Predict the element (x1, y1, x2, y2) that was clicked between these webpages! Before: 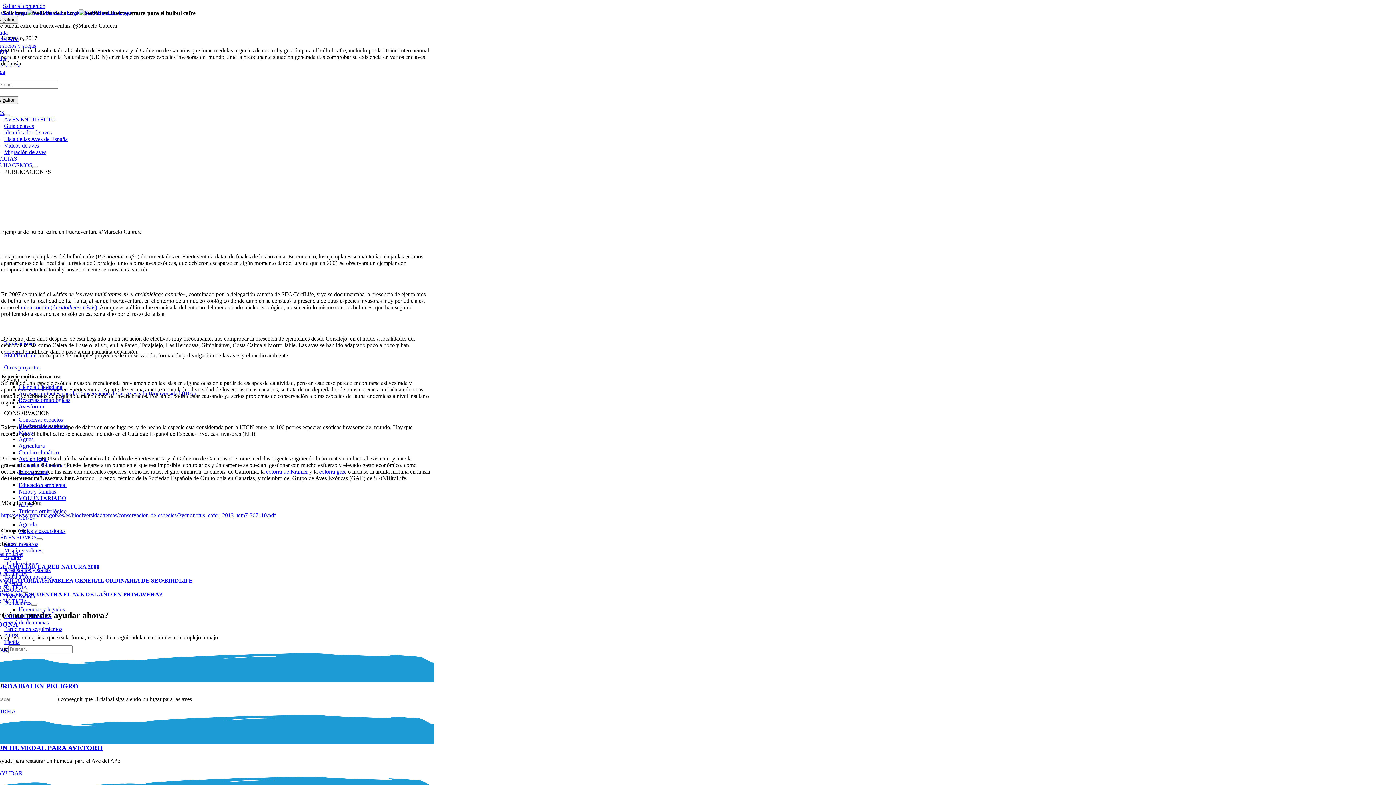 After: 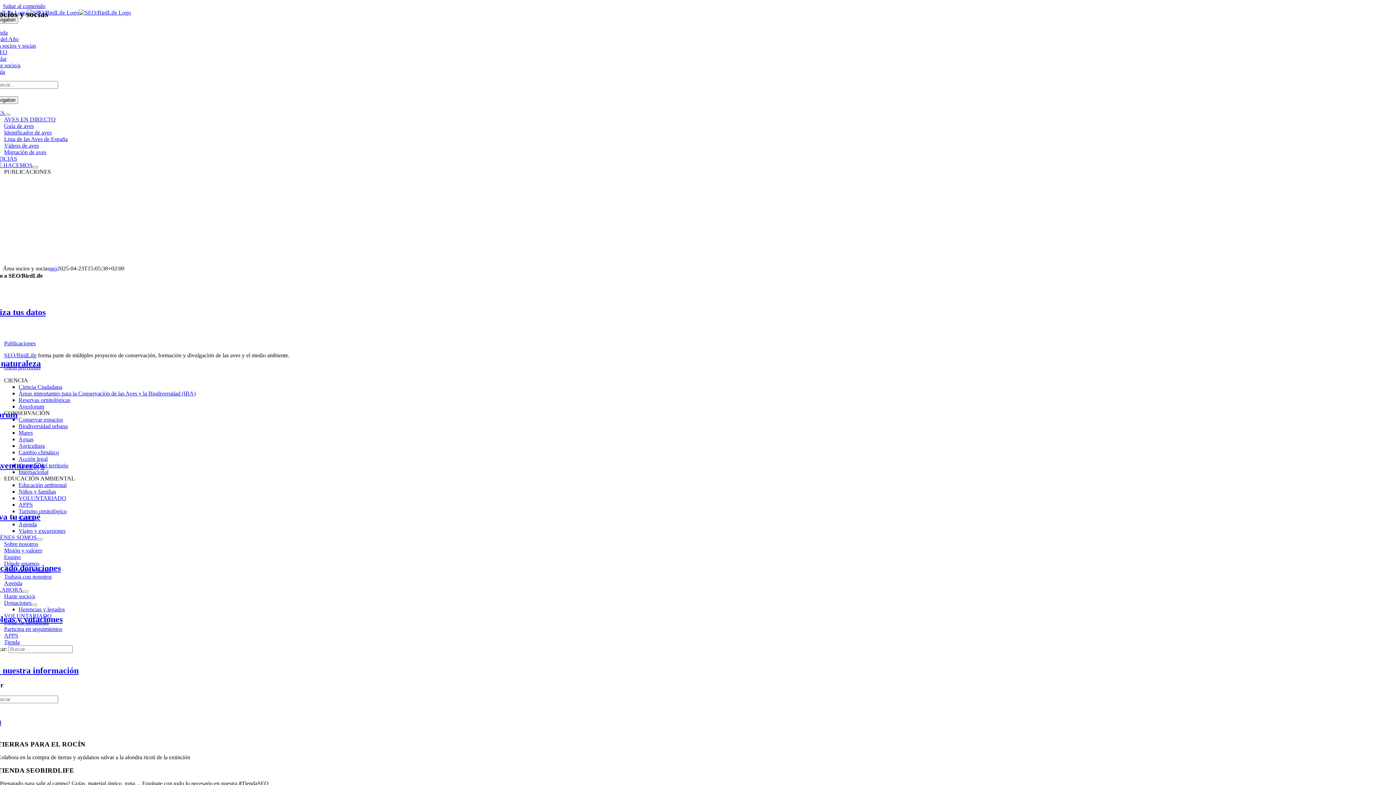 Action: bbox: (-10, 42, 36, 48) label: Área socios y socias